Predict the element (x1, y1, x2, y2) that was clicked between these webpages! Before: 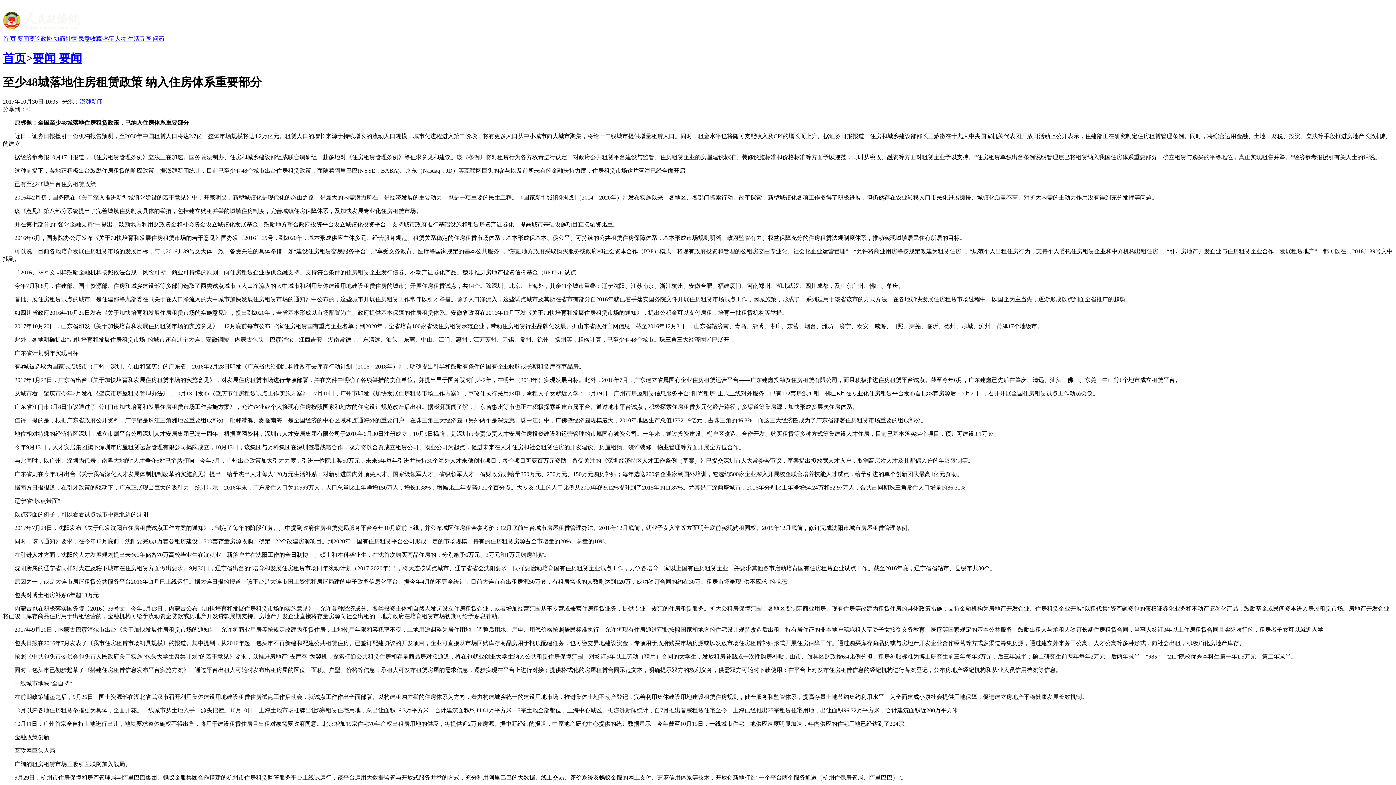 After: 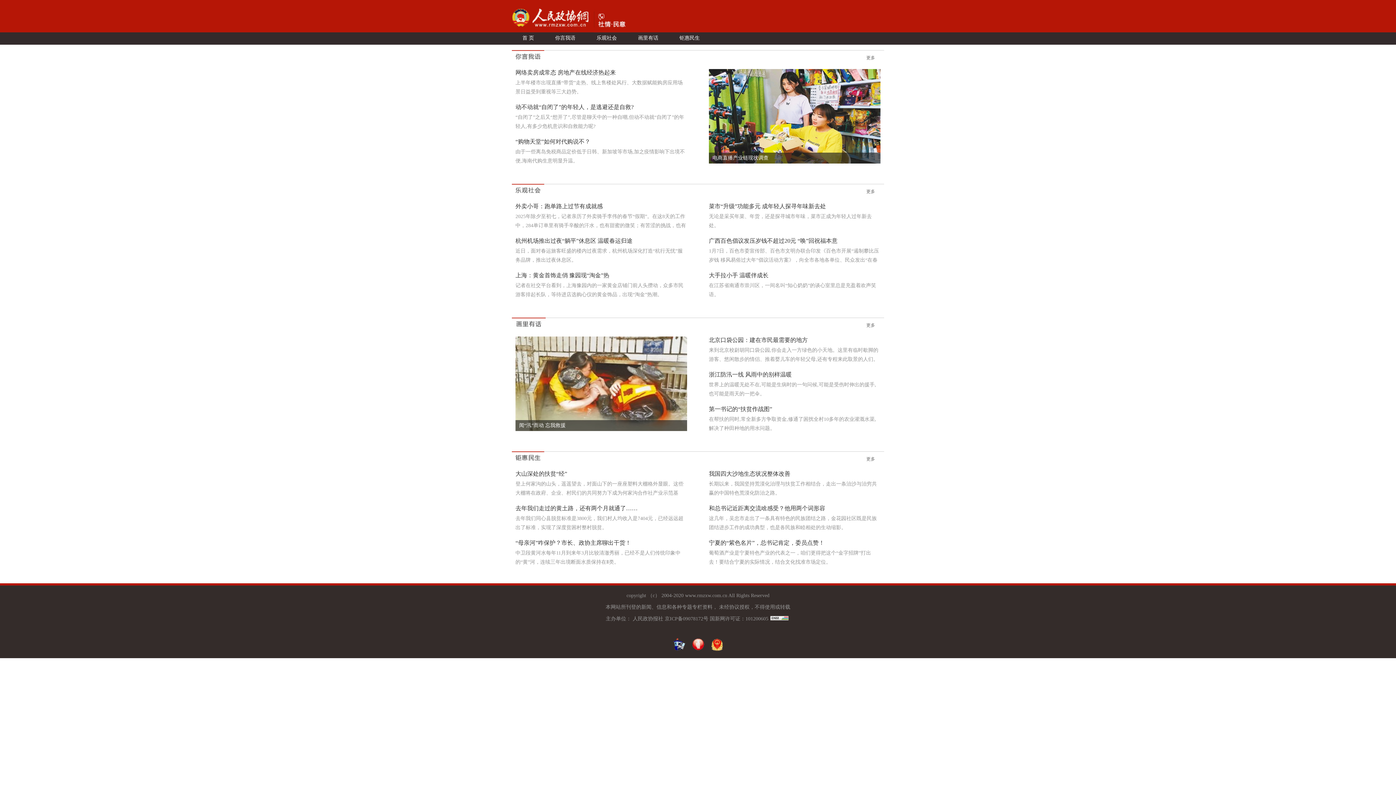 Action: bbox: (65, 35, 90, 41) label: 社情·民意